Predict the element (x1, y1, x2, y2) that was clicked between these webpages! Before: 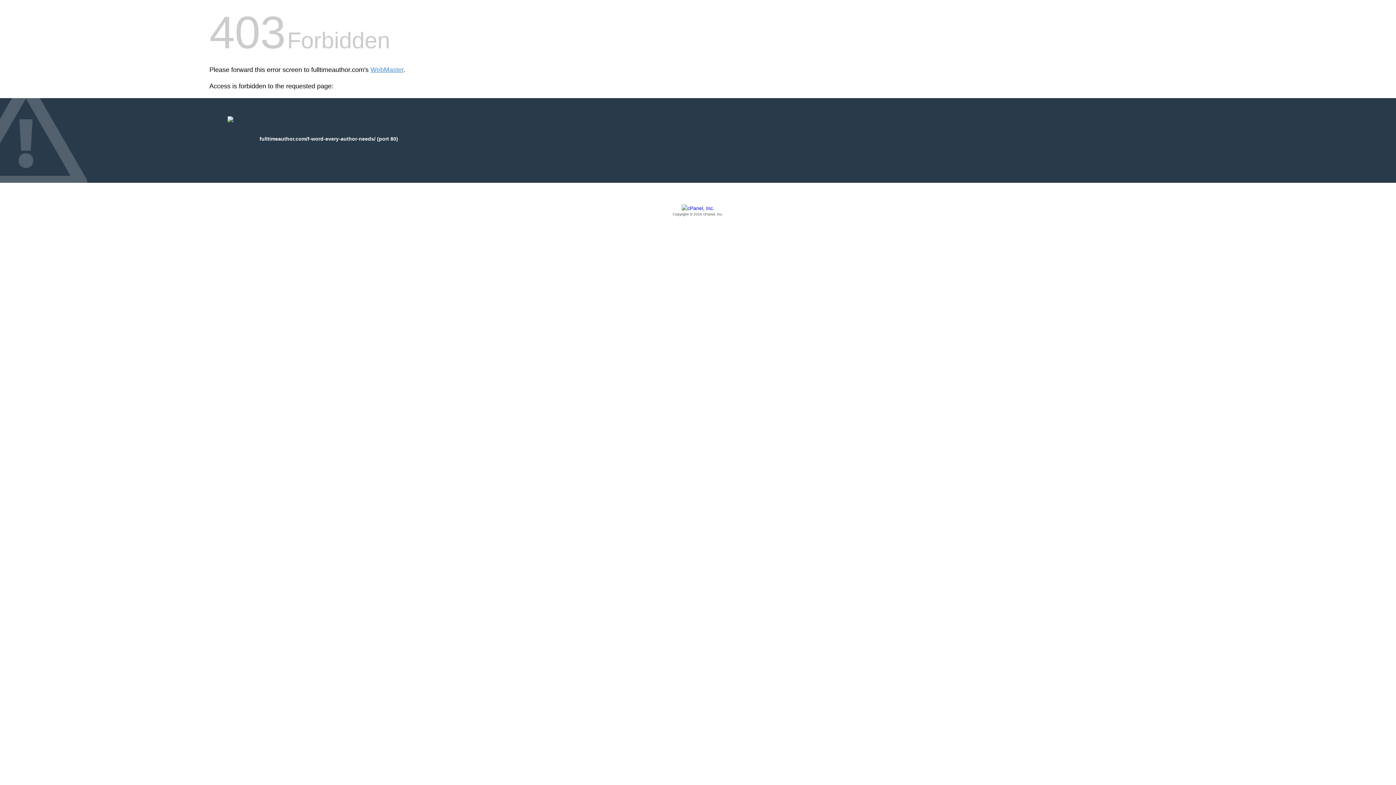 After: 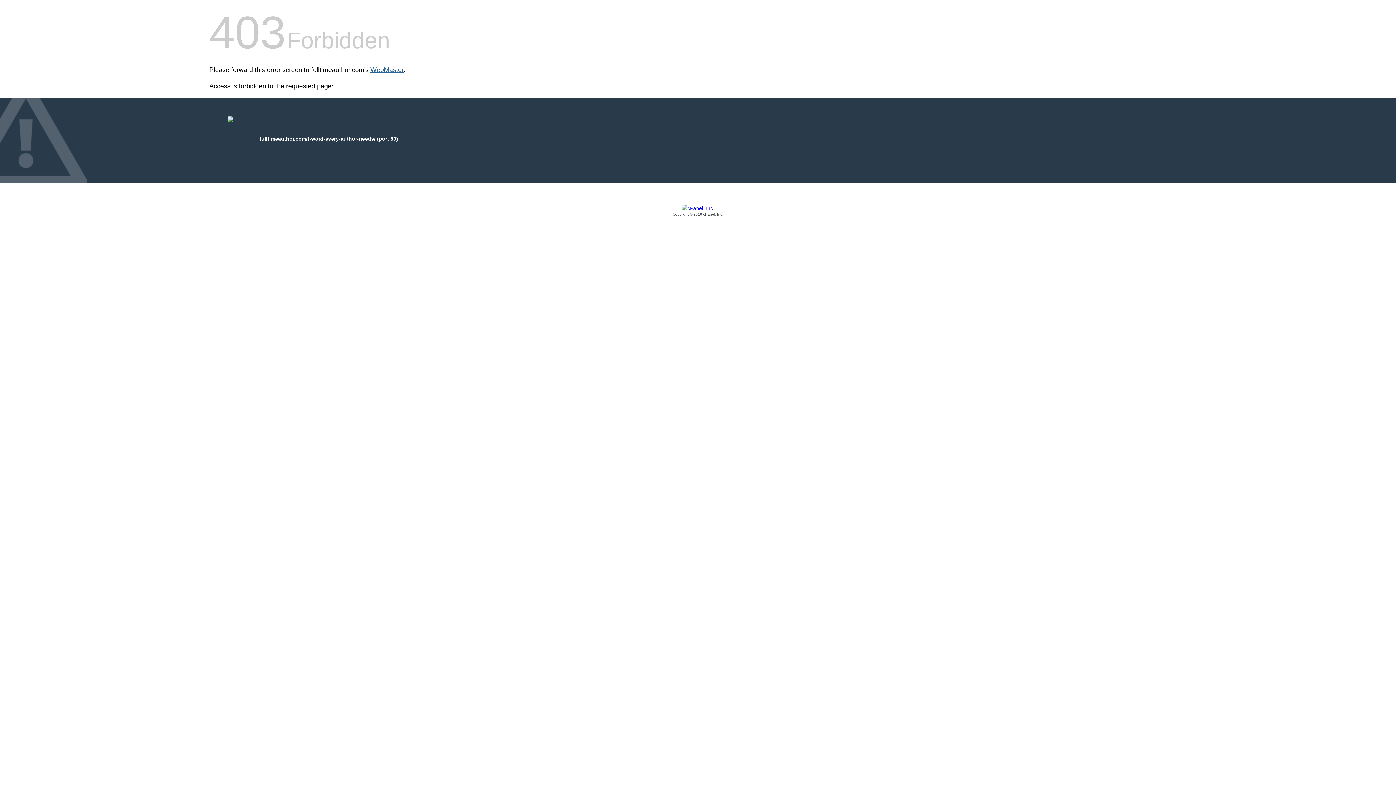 Action: label: WebMaster bbox: (370, 66, 403, 73)